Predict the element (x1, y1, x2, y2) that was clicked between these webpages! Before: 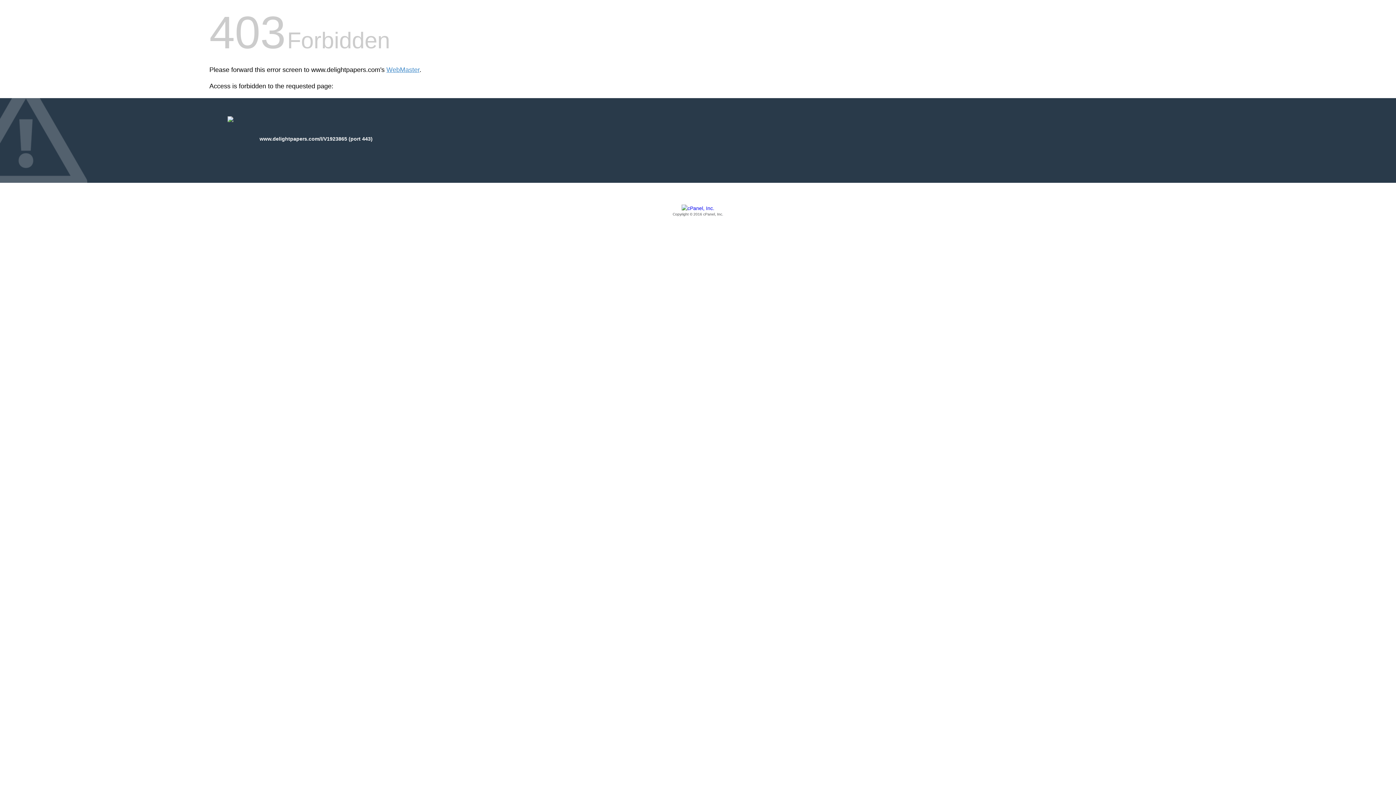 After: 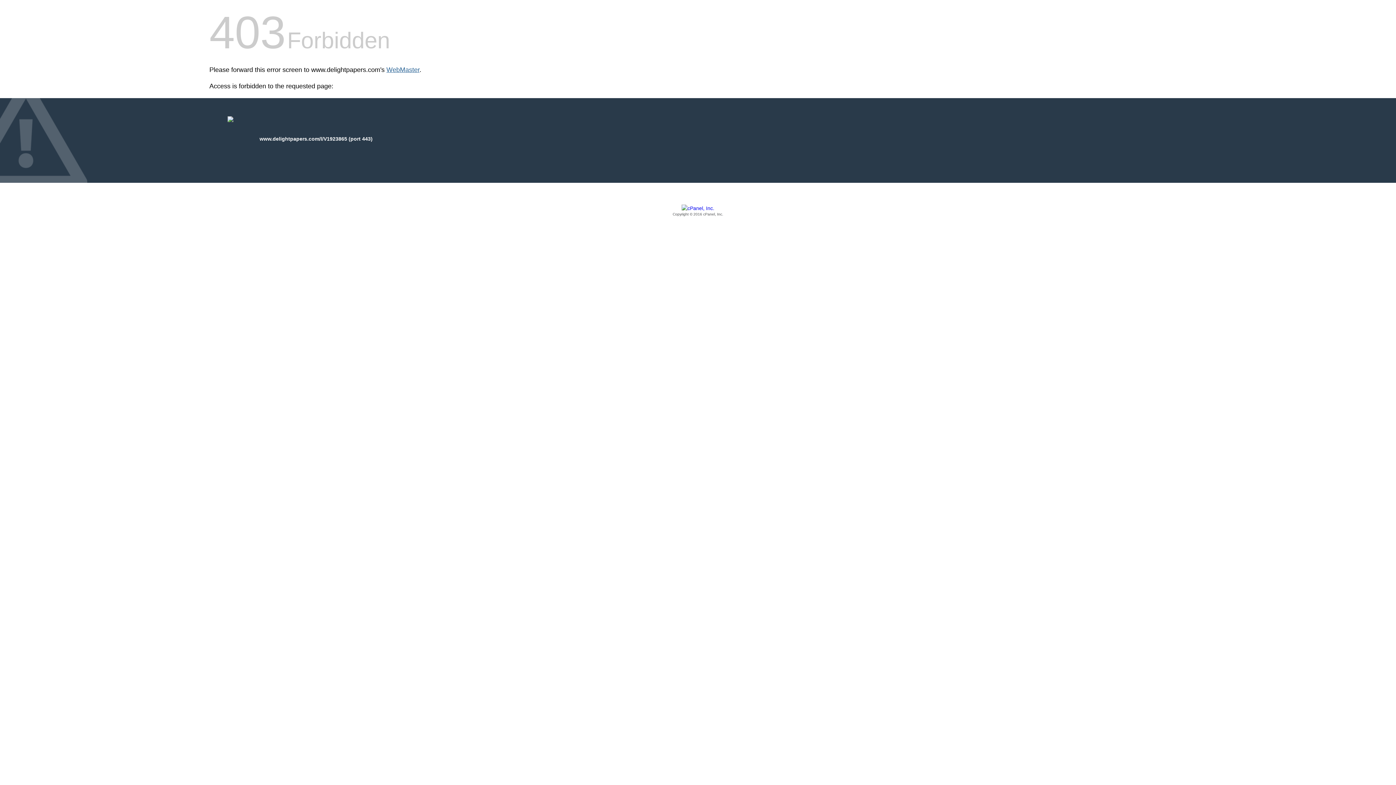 Action: label: WebMaster bbox: (386, 66, 419, 73)